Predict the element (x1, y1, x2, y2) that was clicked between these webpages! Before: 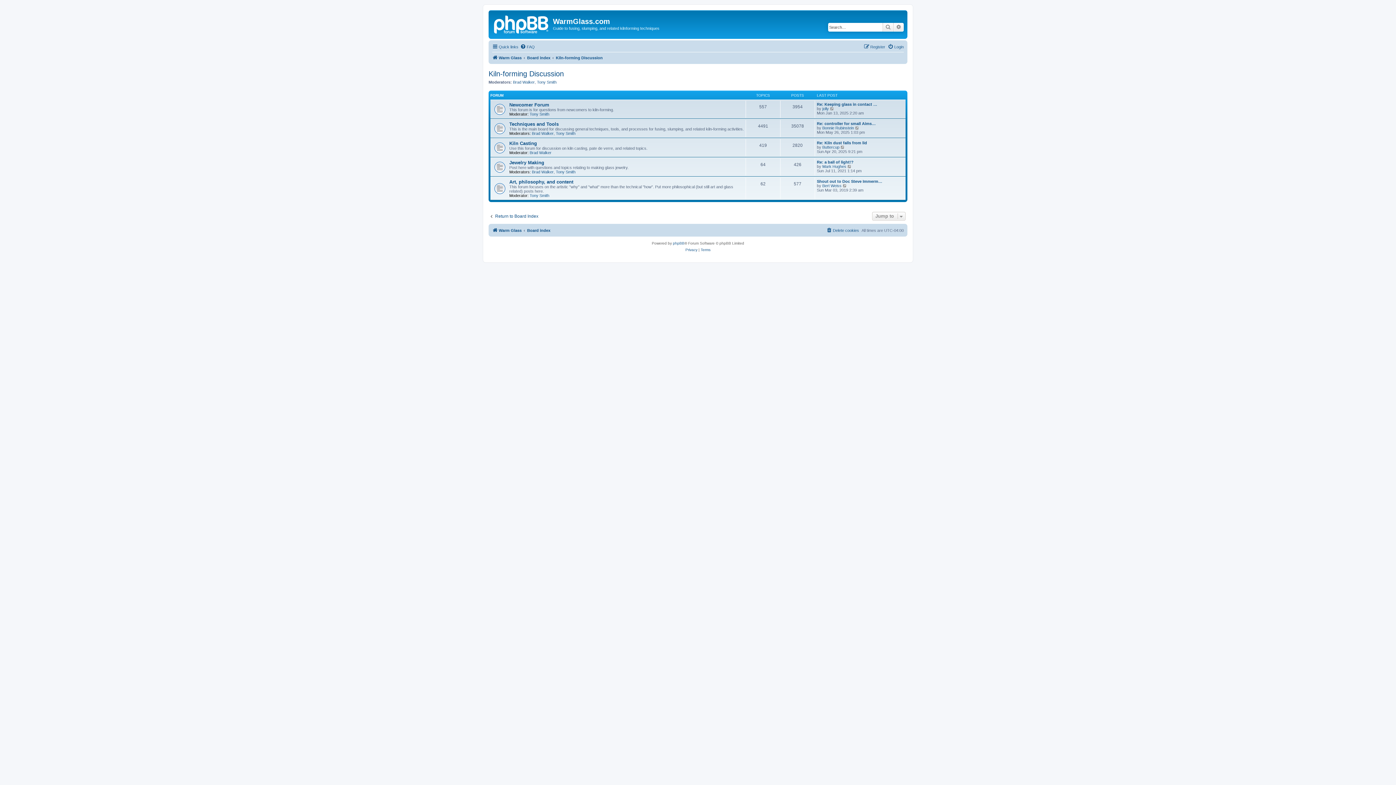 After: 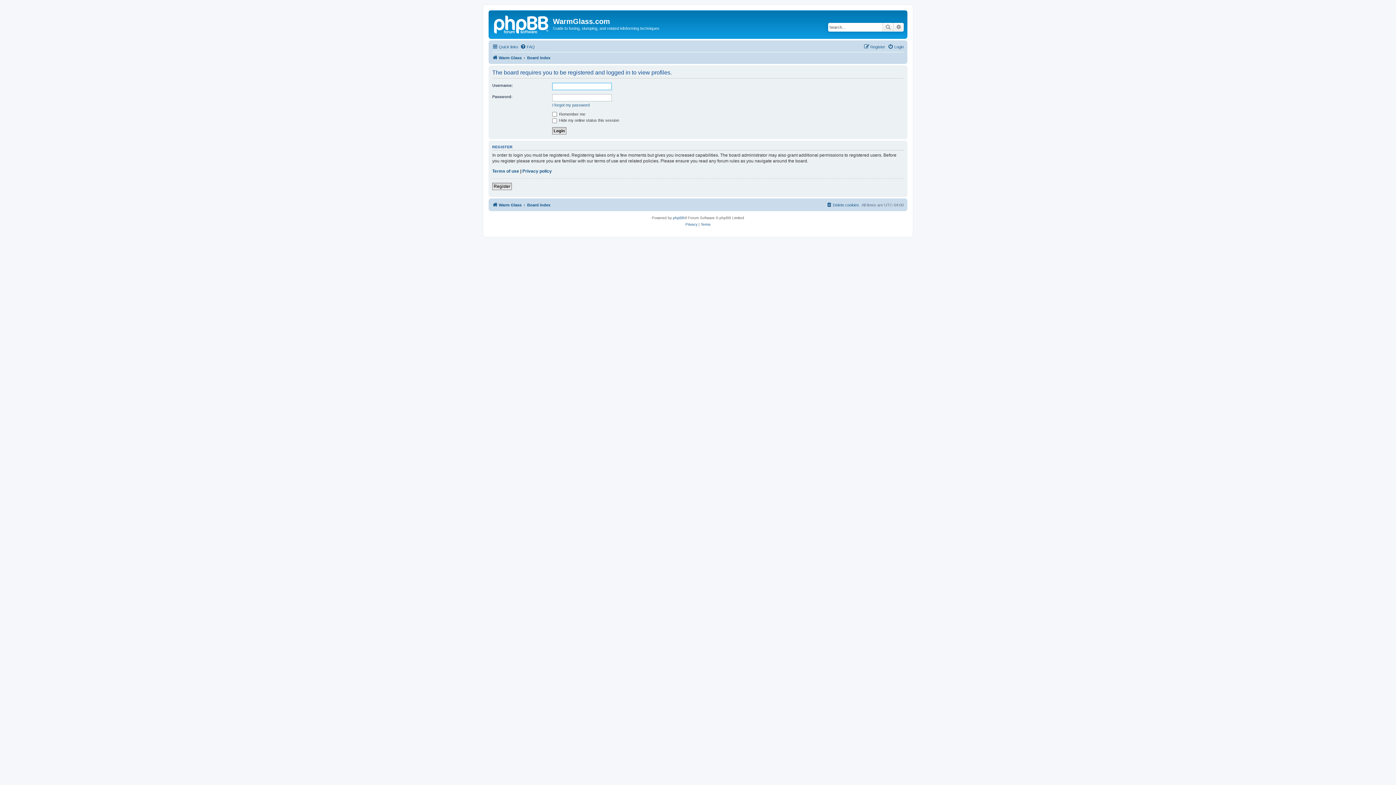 Action: label: Buttercup bbox: (822, 145, 839, 149)